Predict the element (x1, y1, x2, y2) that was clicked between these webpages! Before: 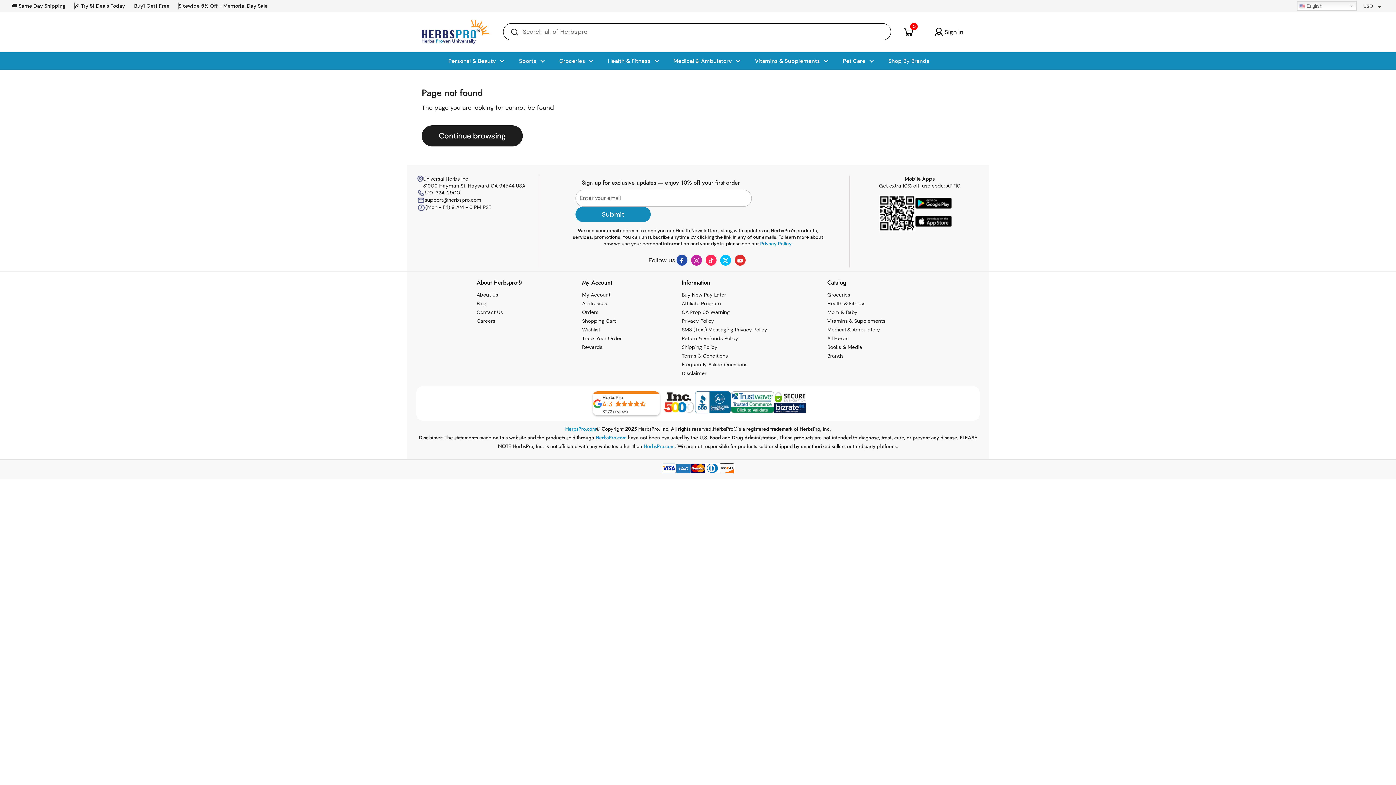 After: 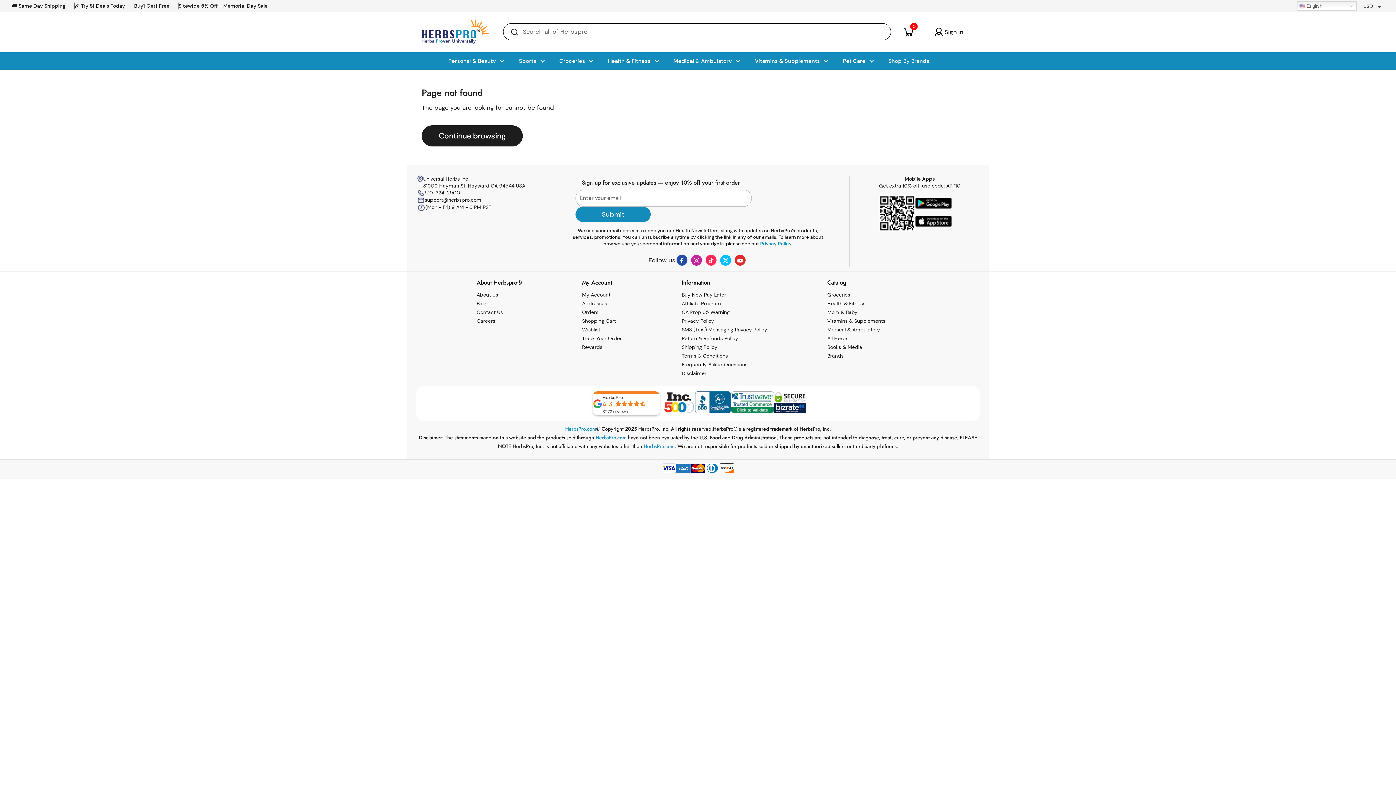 Action: bbox: (595, 434, 628, 441) label: HerbsPro.com 